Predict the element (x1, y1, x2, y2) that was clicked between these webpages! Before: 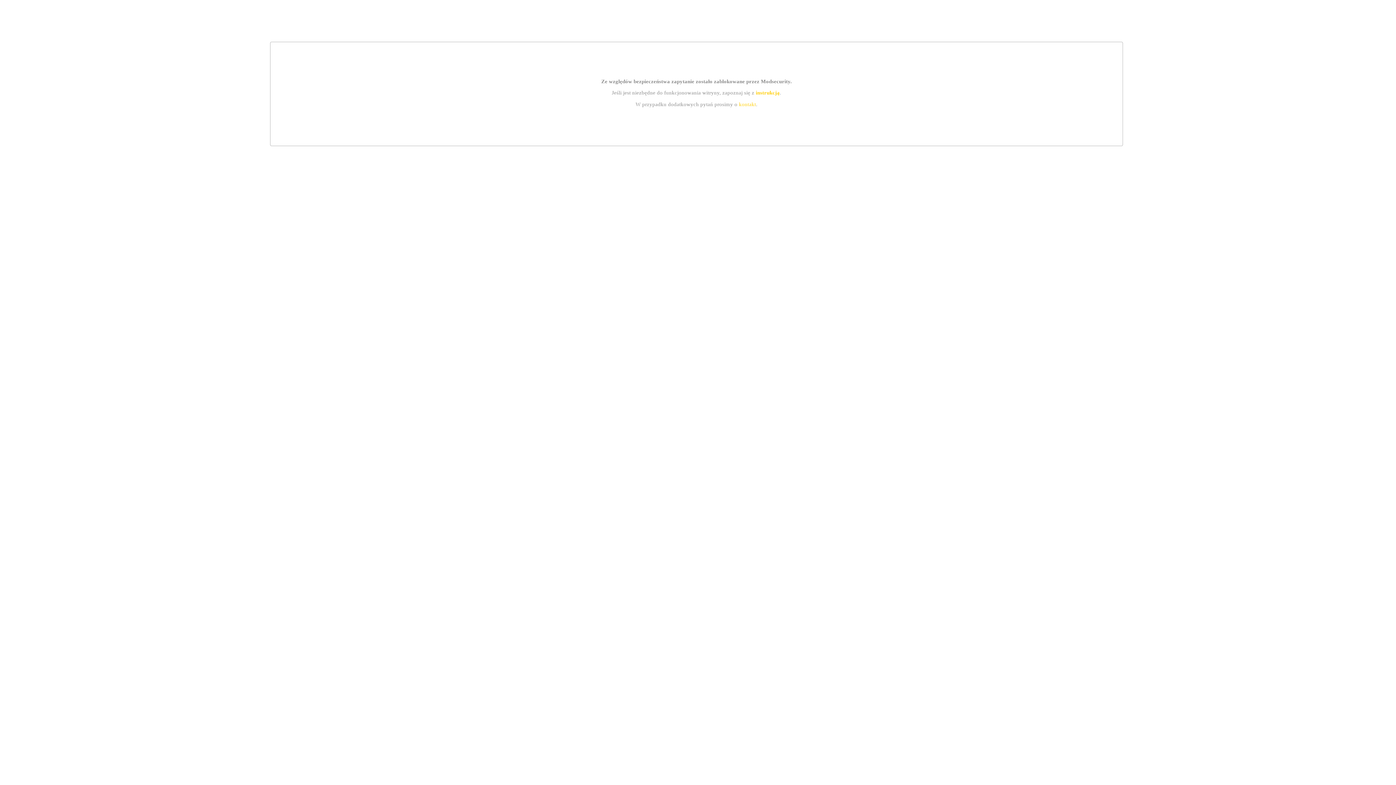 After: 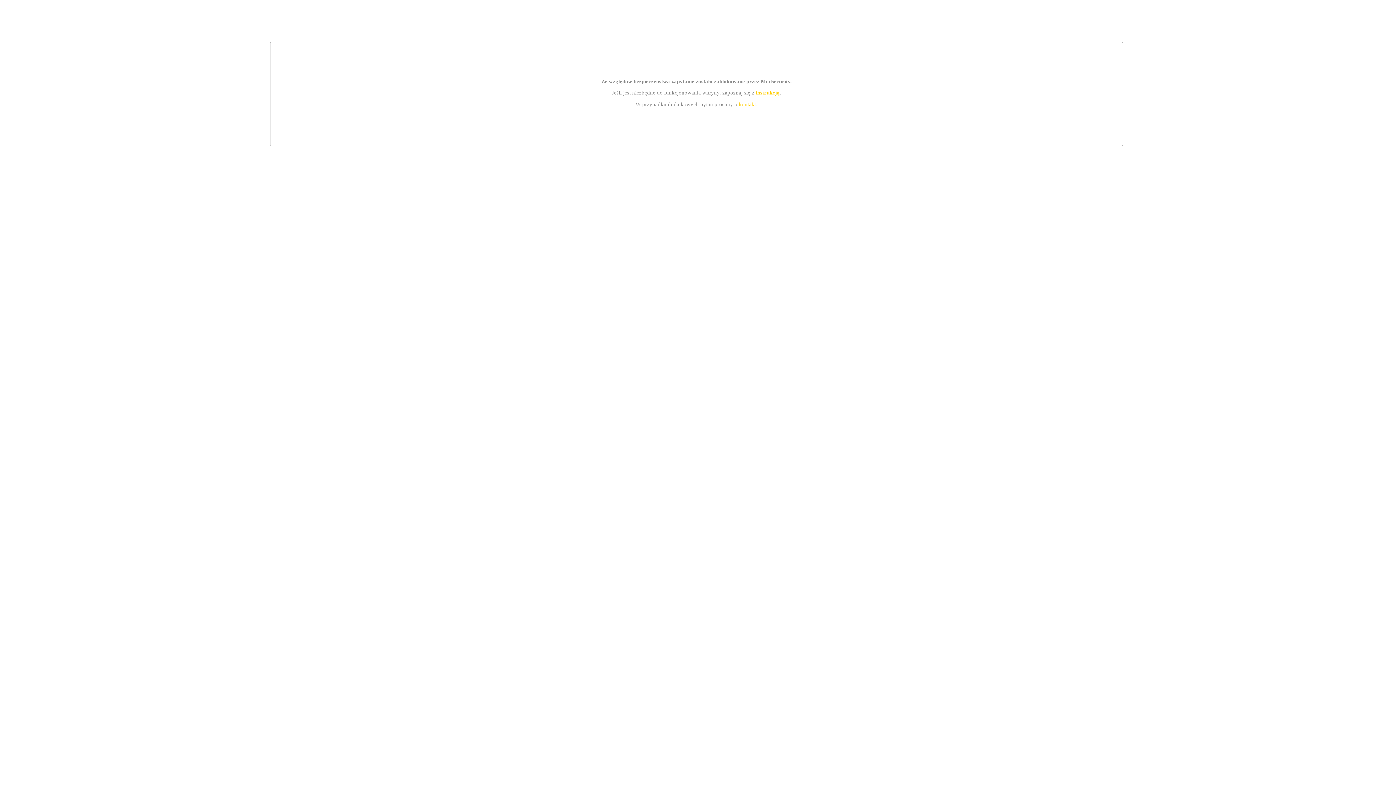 Action: label: instrukcją bbox: (755, 89, 779, 95)